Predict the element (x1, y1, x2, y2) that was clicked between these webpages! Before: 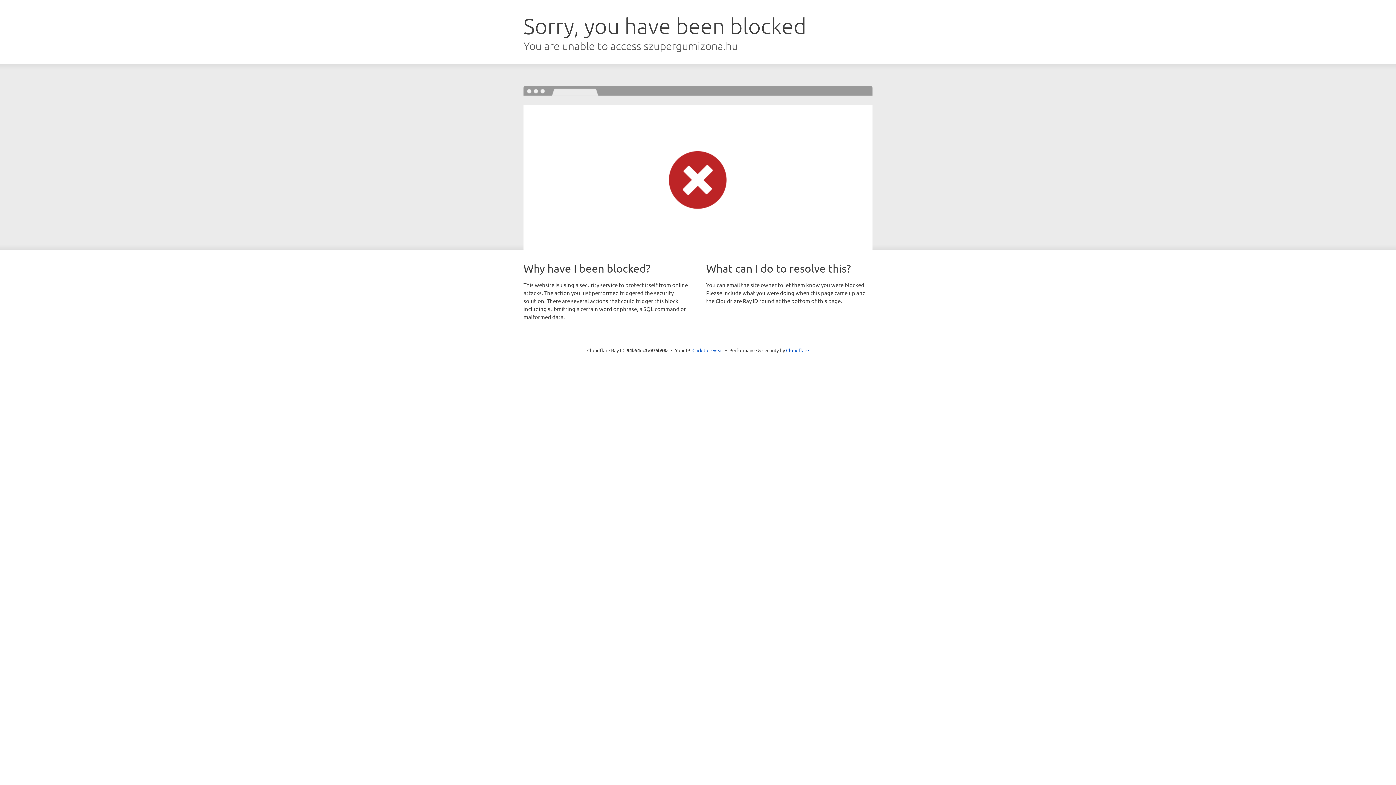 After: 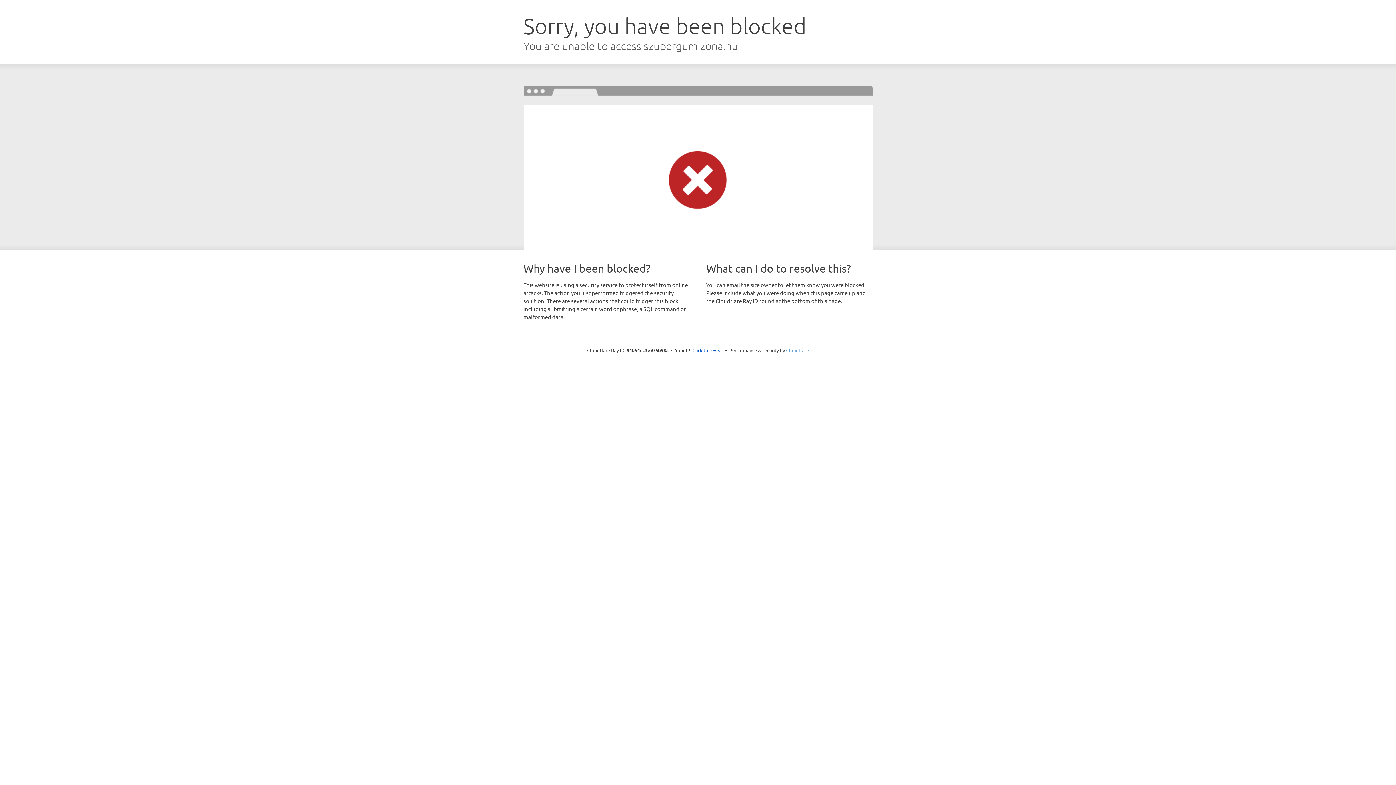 Action: label: Cloudflare bbox: (786, 347, 809, 353)